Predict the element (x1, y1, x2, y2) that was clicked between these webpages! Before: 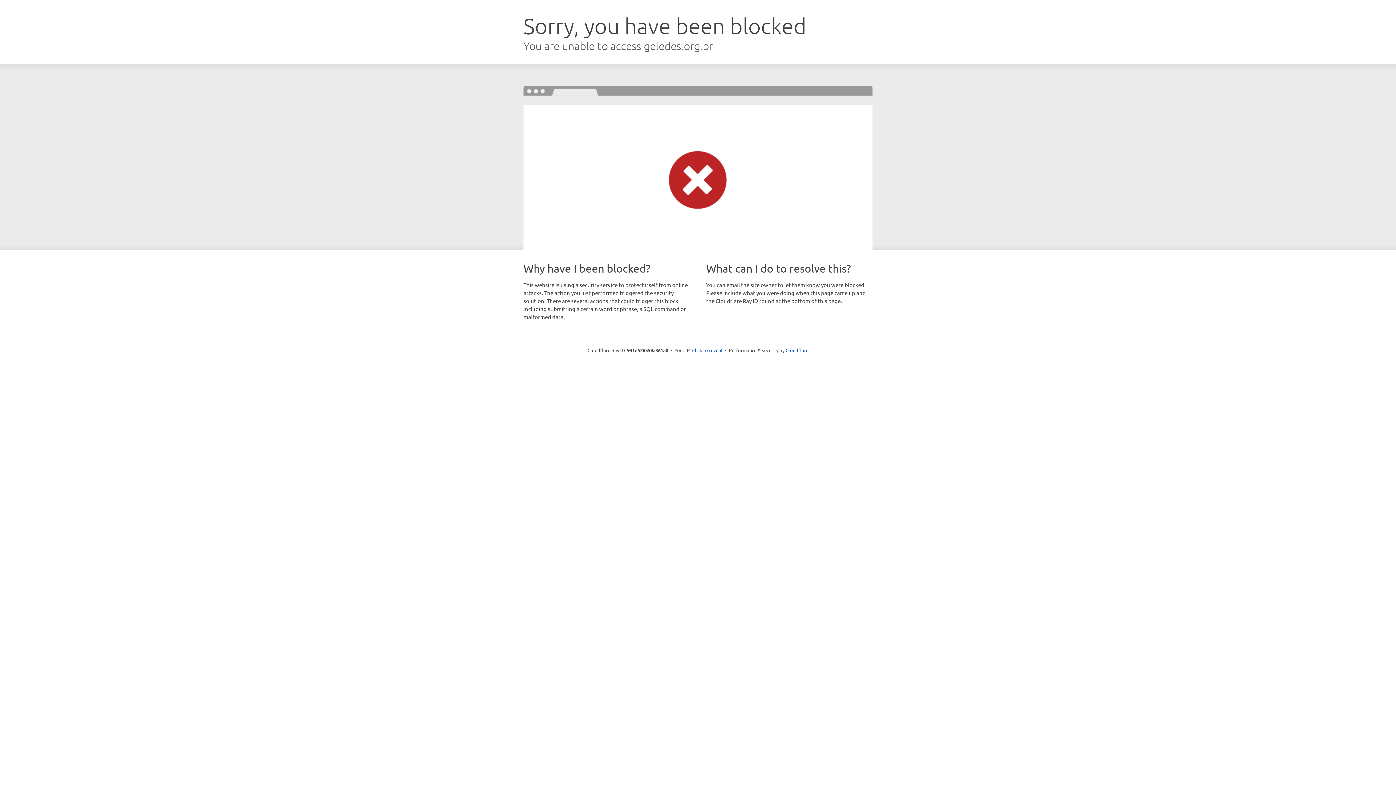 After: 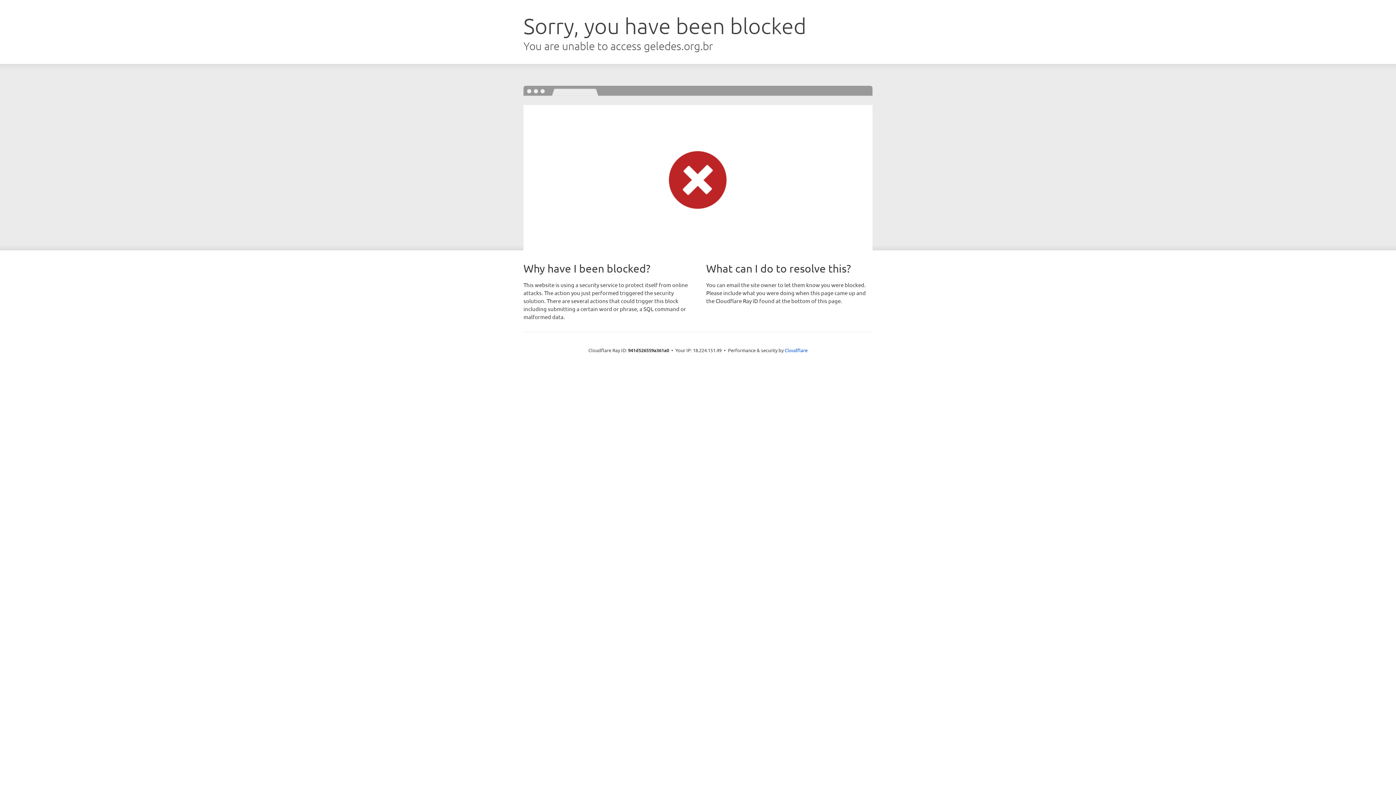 Action: bbox: (692, 346, 722, 353) label: Click to reveal